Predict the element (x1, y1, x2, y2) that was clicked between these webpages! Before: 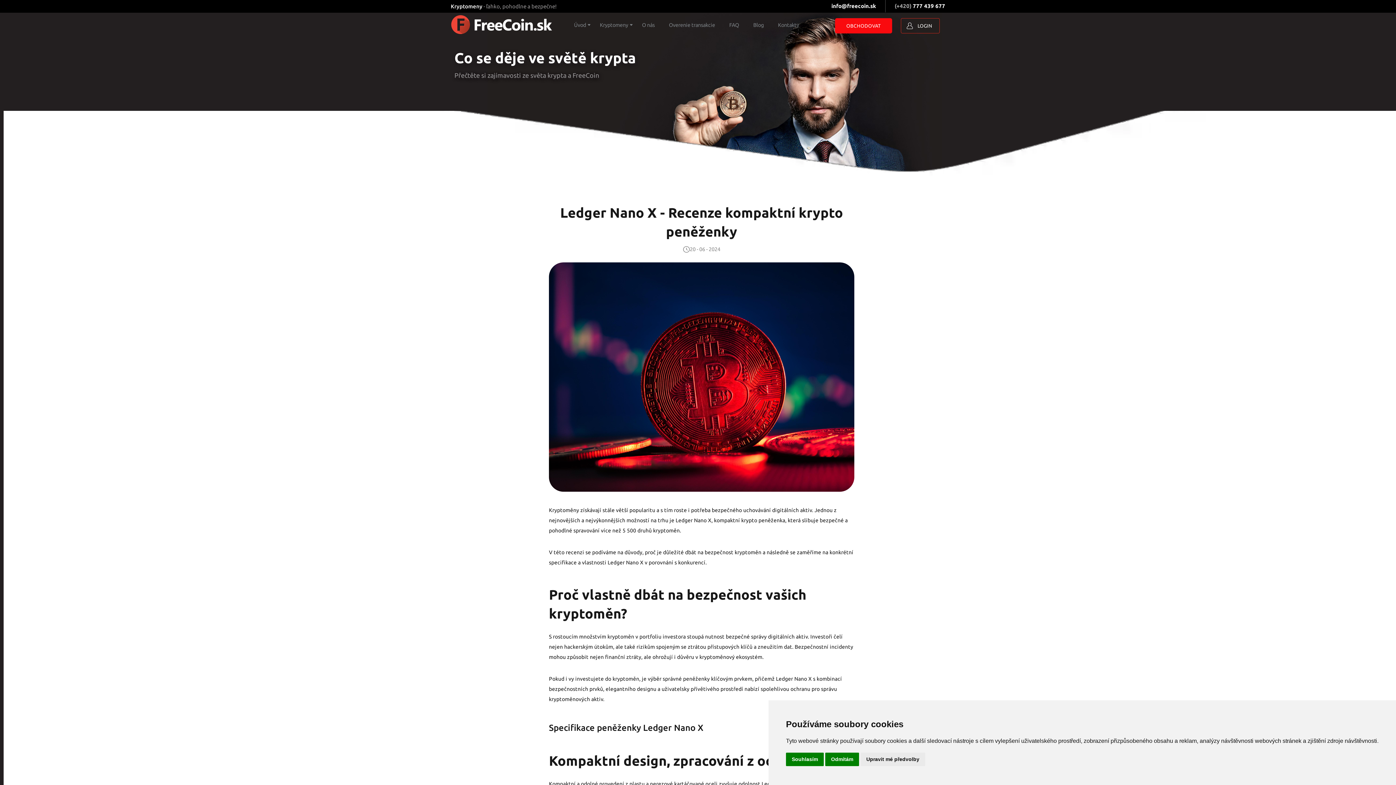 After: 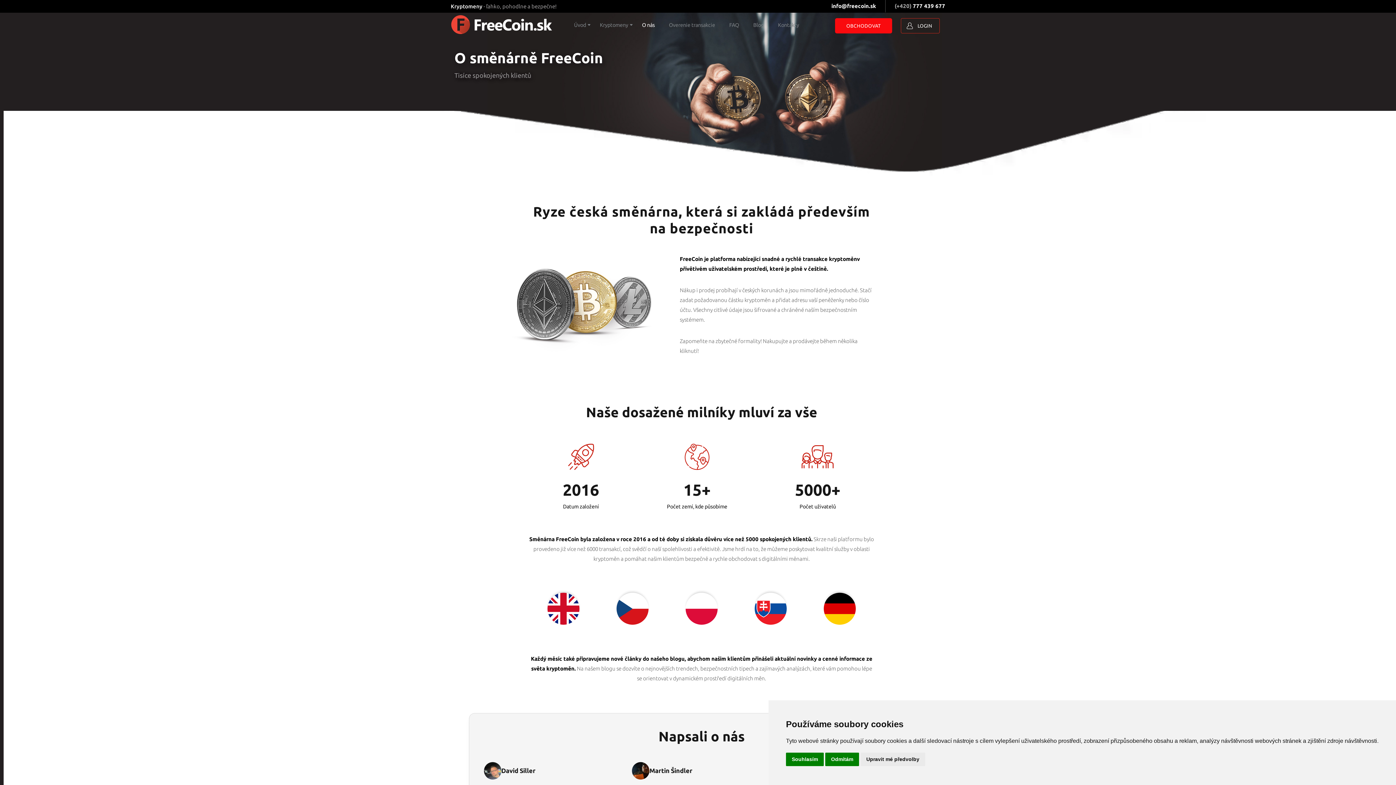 Action: label: O nás bbox: (642, 22, 654, 28)